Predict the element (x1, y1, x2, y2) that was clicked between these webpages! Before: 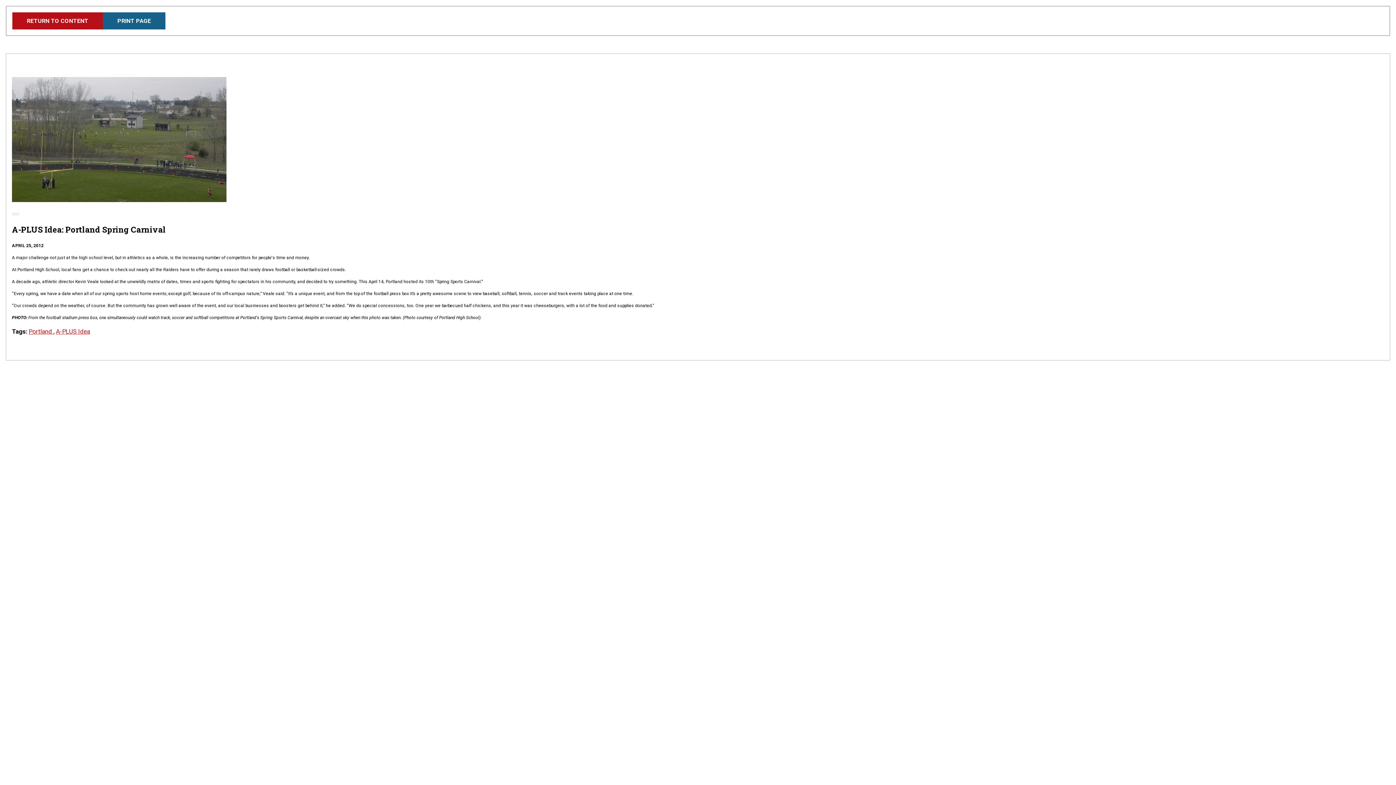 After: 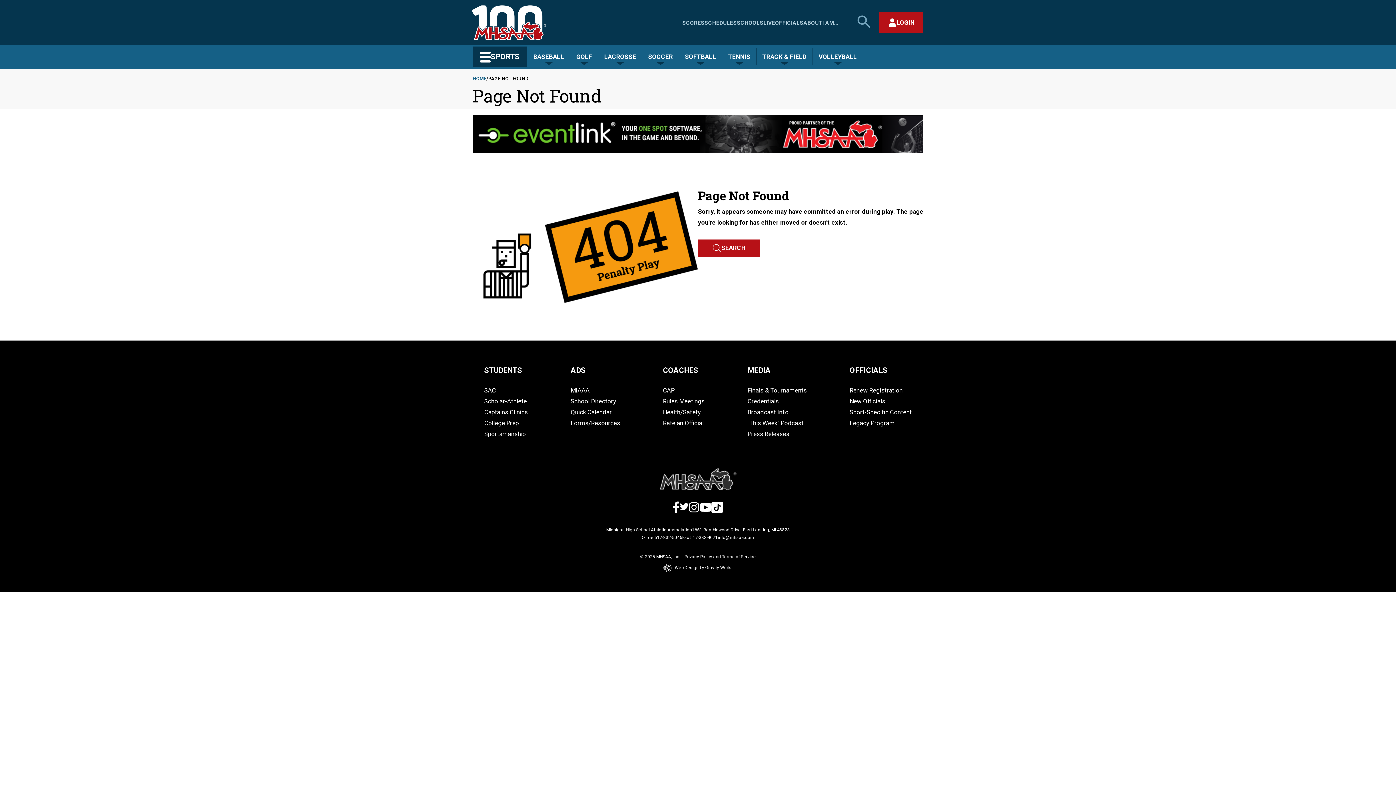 Action: bbox: (12, 212, 19, 215)